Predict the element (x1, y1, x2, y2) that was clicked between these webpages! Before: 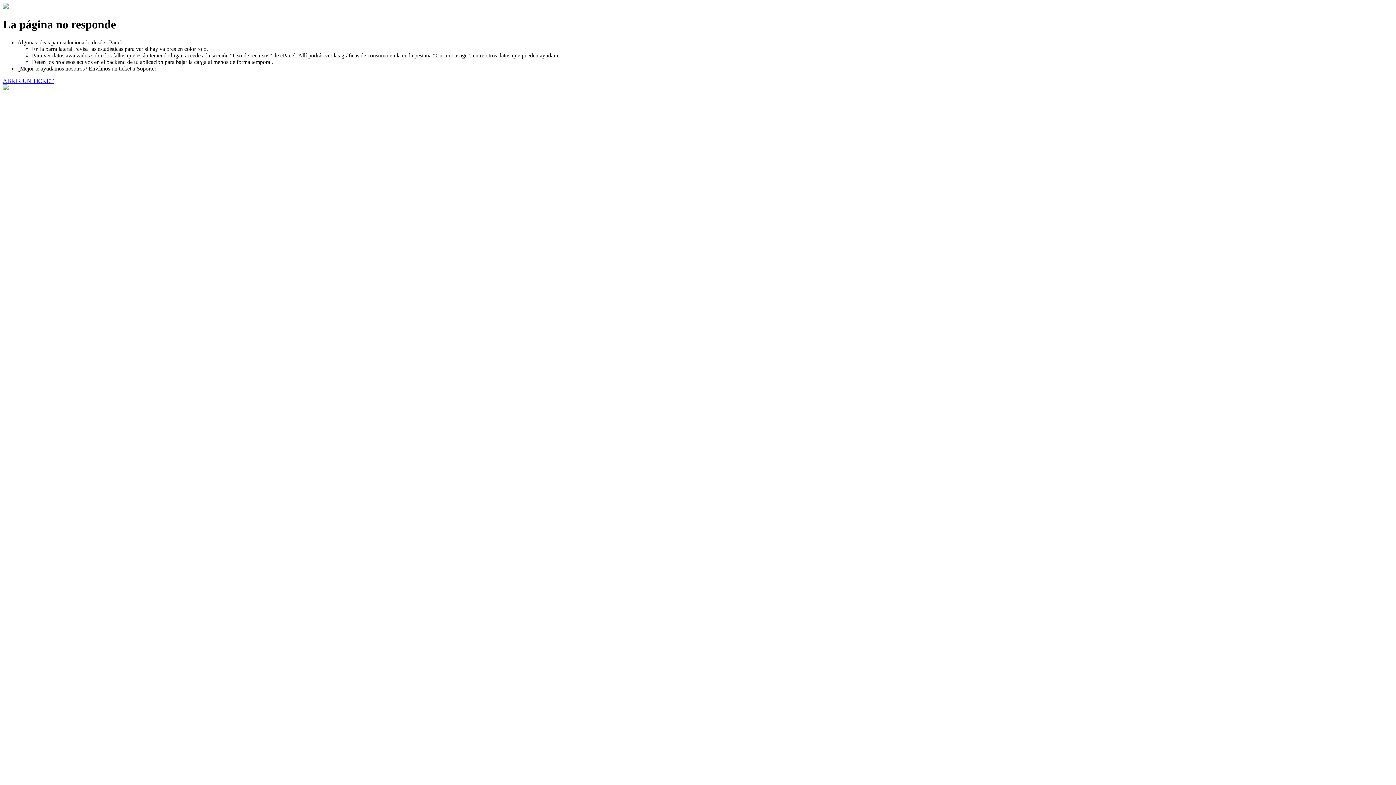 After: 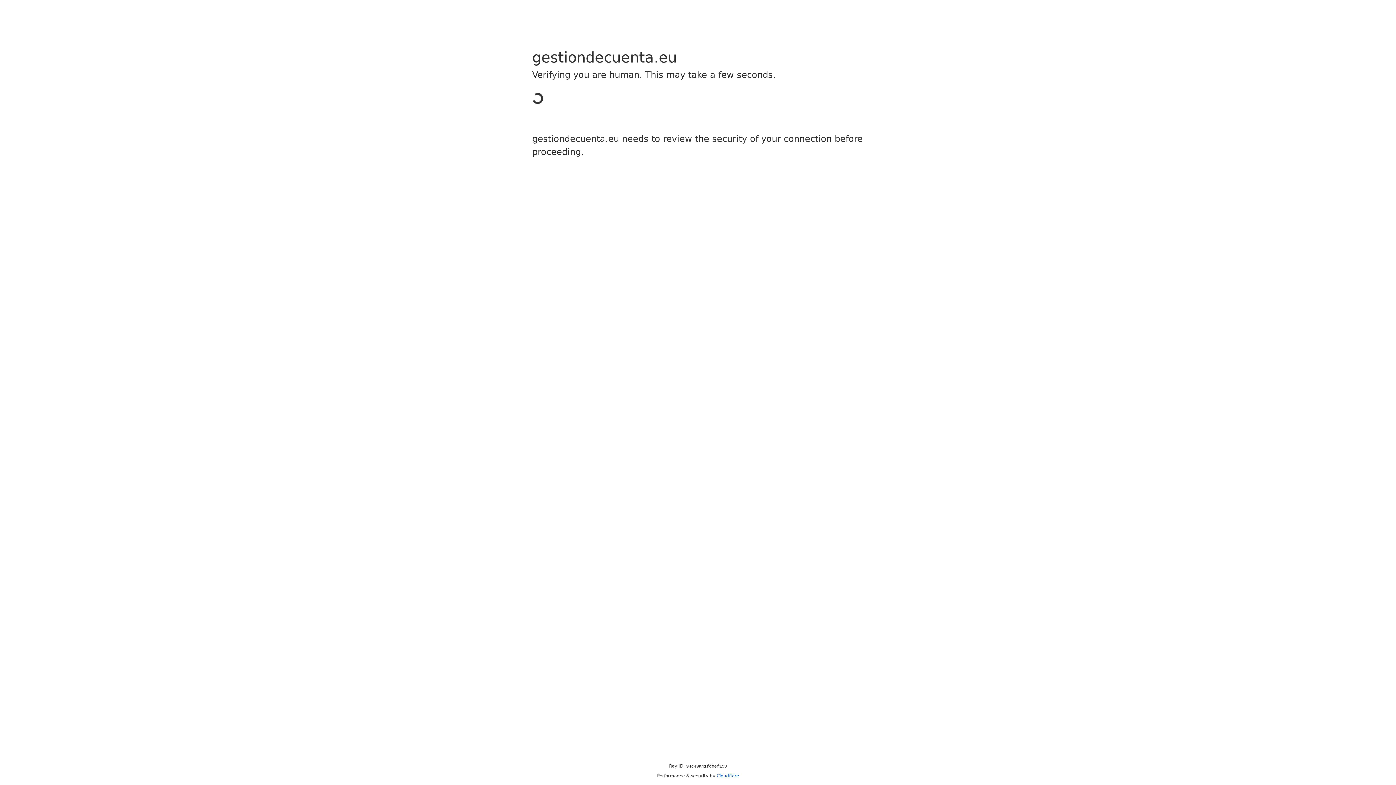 Action: bbox: (2, 77, 53, 83) label: ABRIR UN TICKET